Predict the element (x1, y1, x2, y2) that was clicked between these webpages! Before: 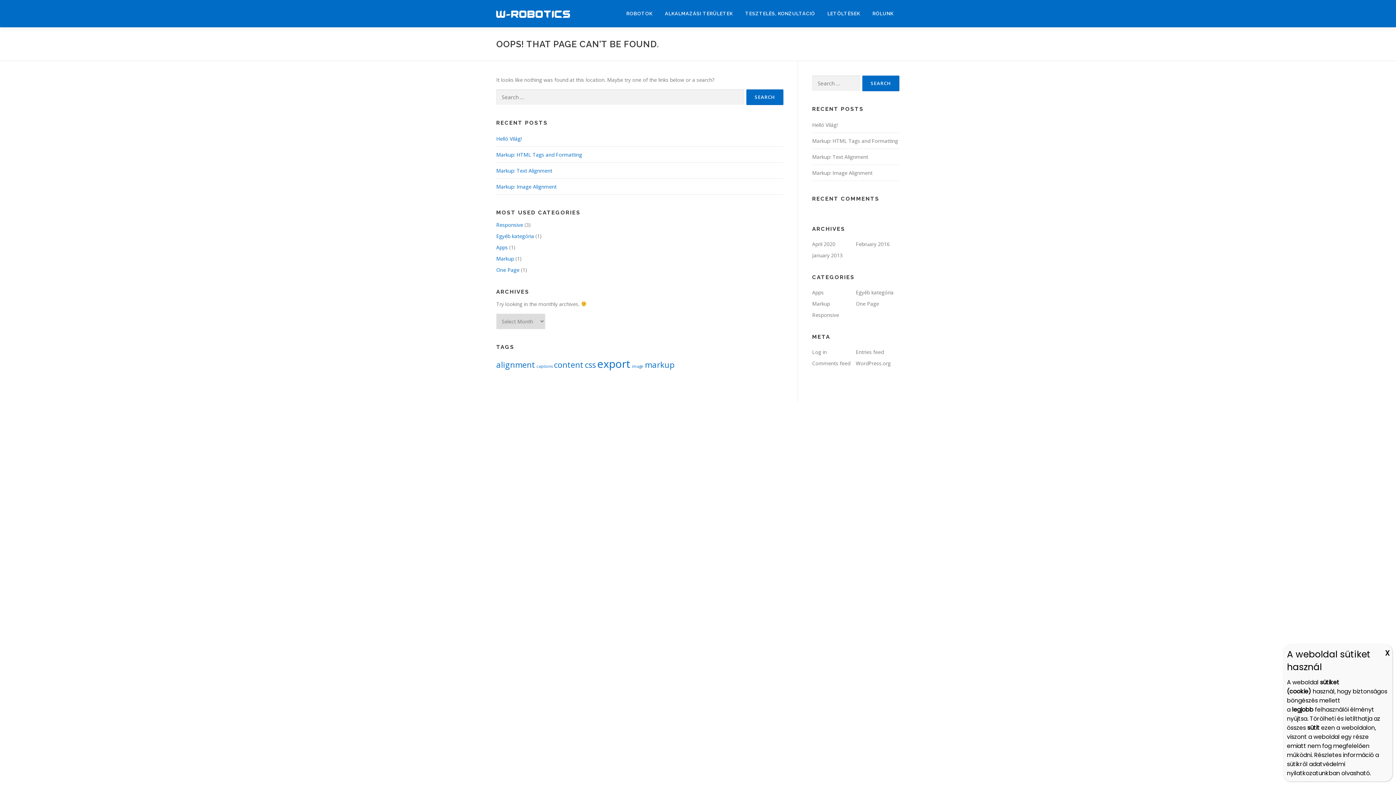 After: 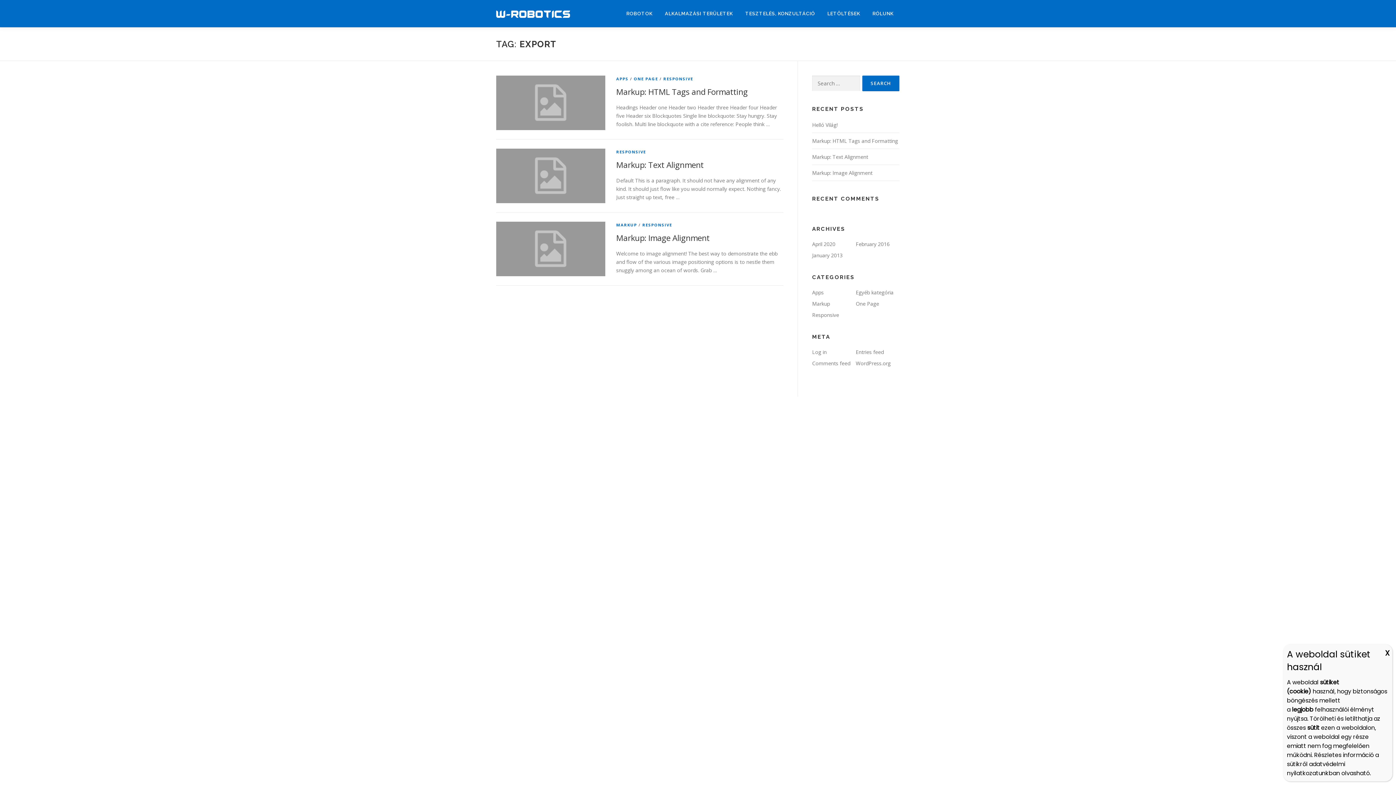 Action: label: export (3 items) bbox: (597, 356, 630, 371)